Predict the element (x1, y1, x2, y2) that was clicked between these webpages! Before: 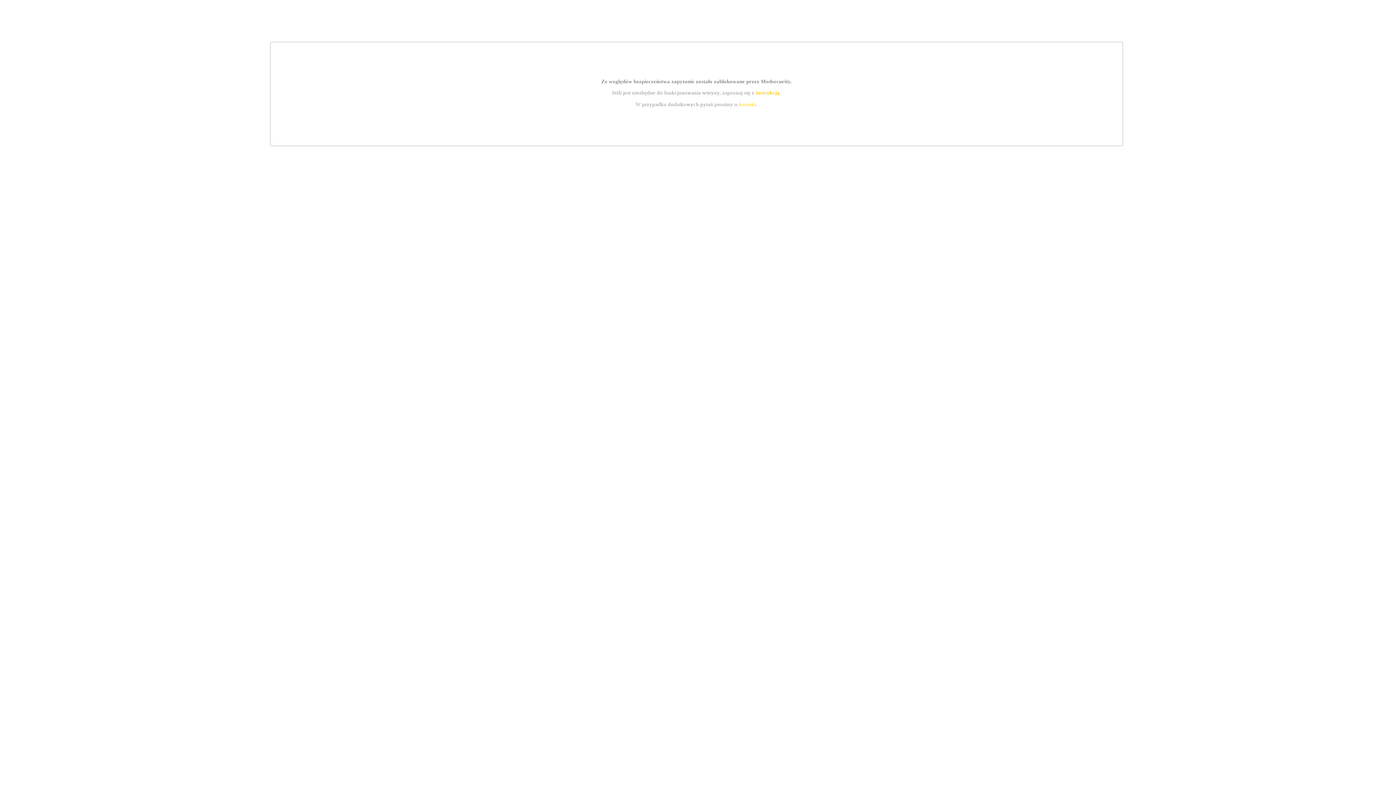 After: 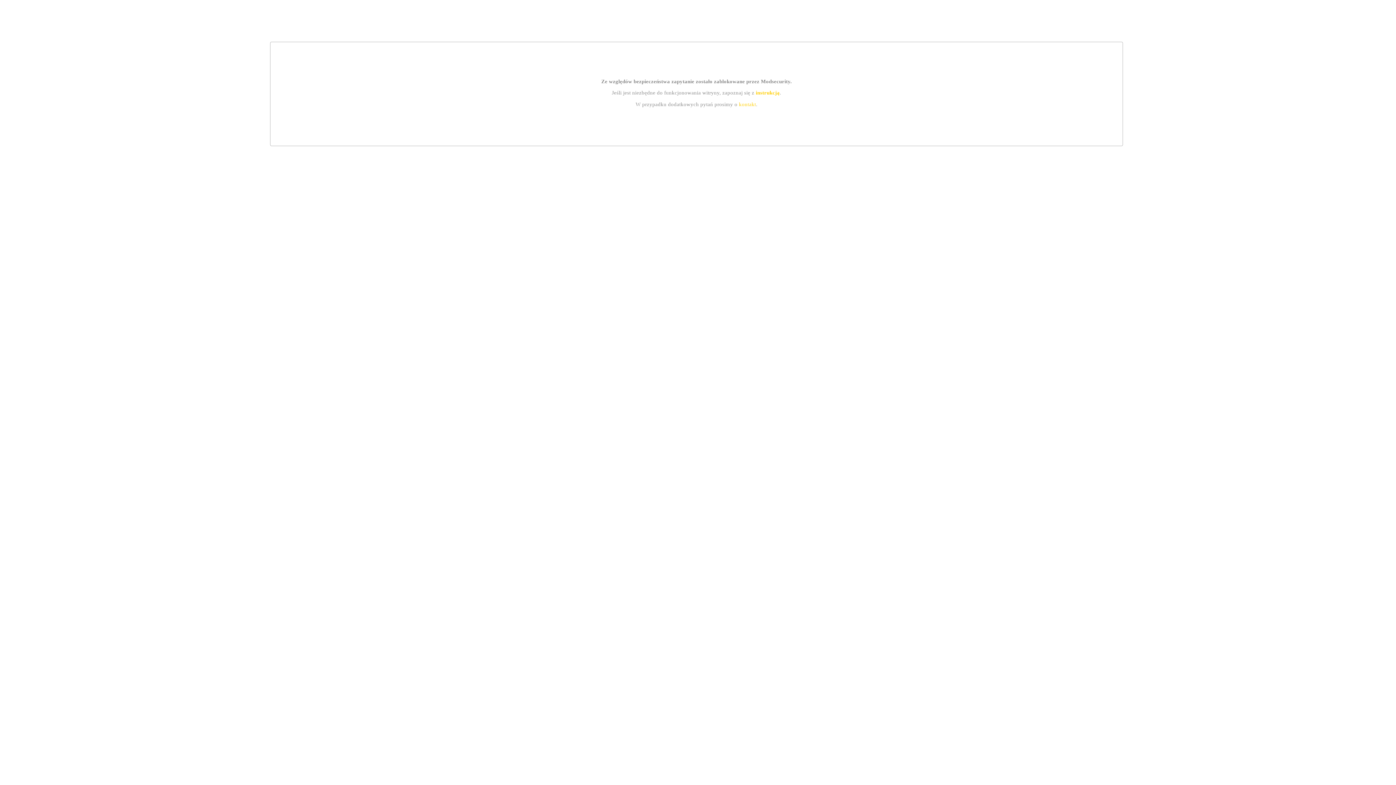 Action: bbox: (739, 101, 756, 107) label: kontakt